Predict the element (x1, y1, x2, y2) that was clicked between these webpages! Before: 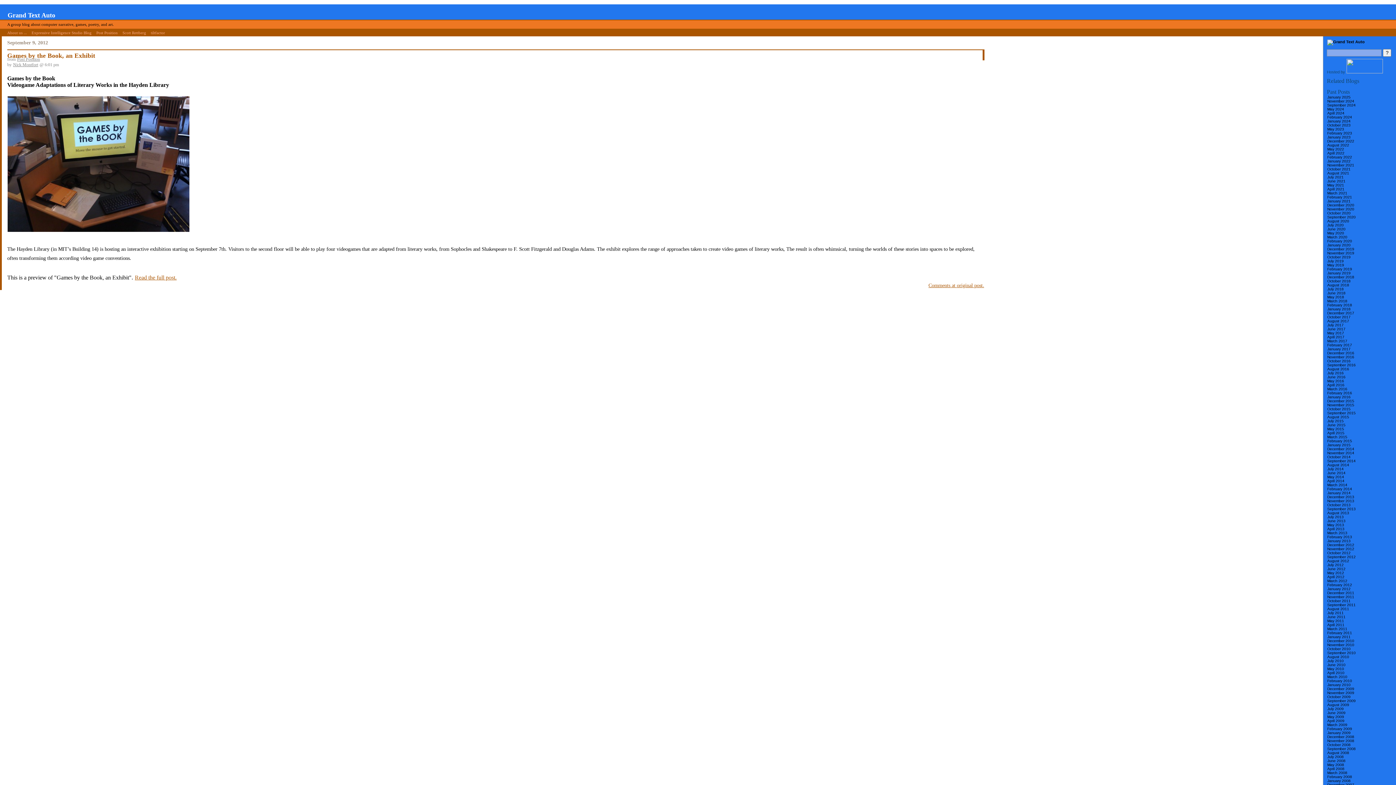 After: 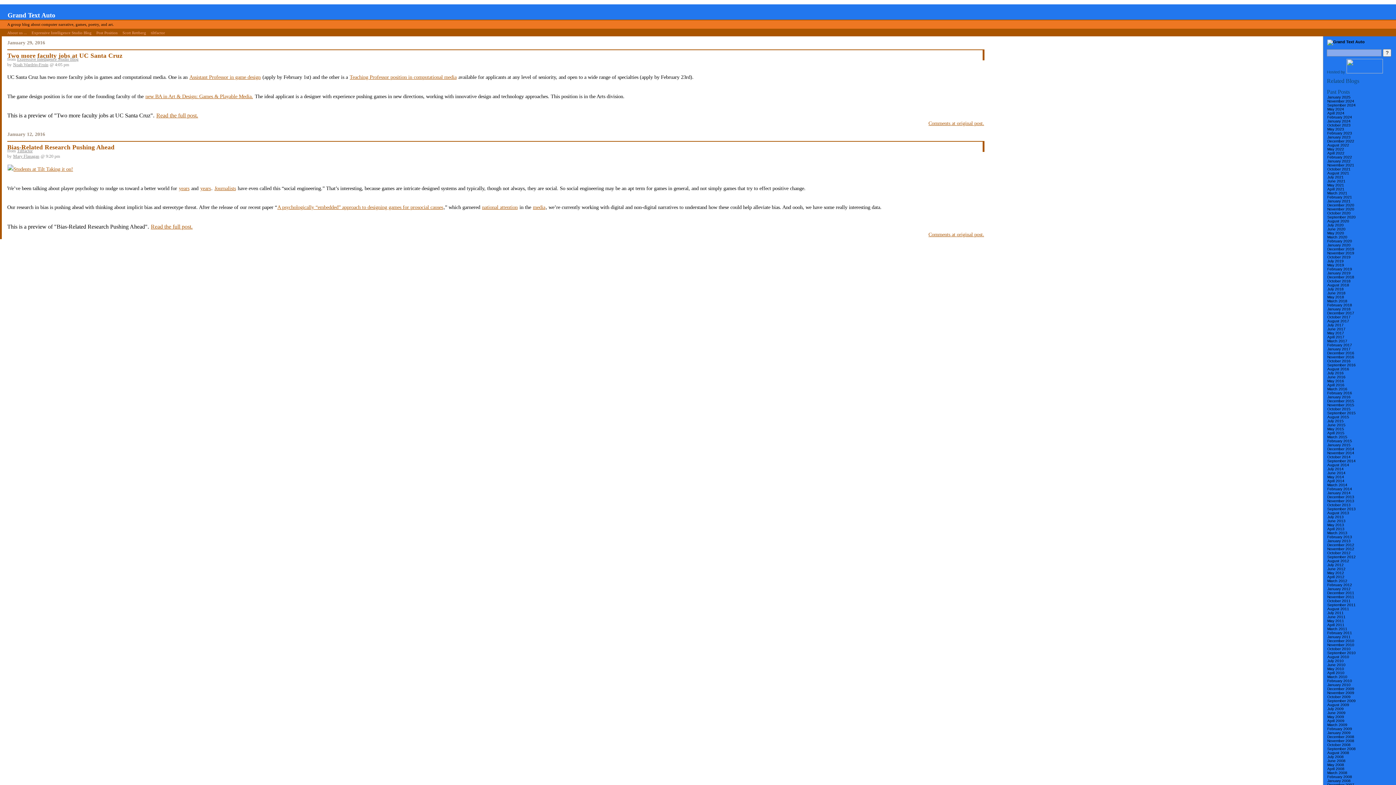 Action: label: January 2016 bbox: (1327, 394, 1351, 399)